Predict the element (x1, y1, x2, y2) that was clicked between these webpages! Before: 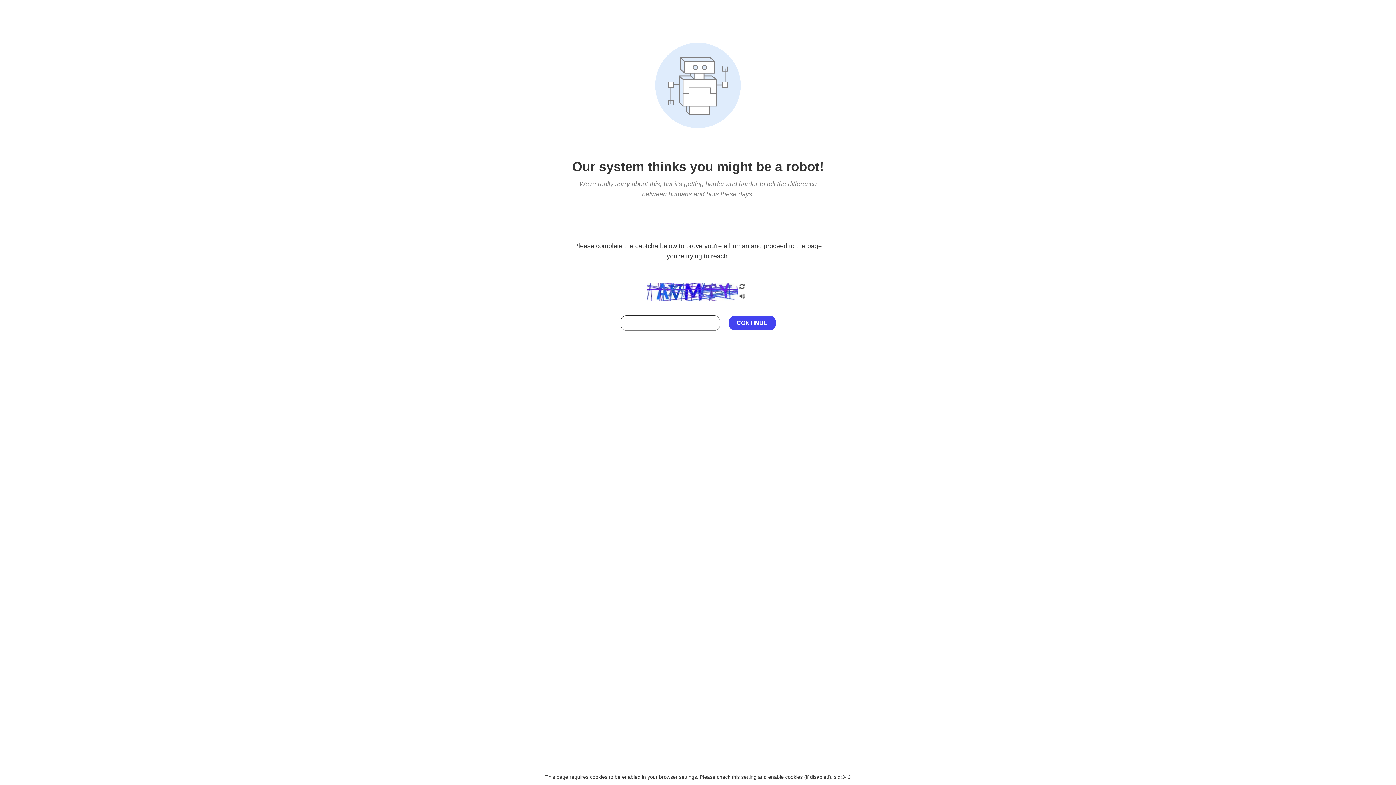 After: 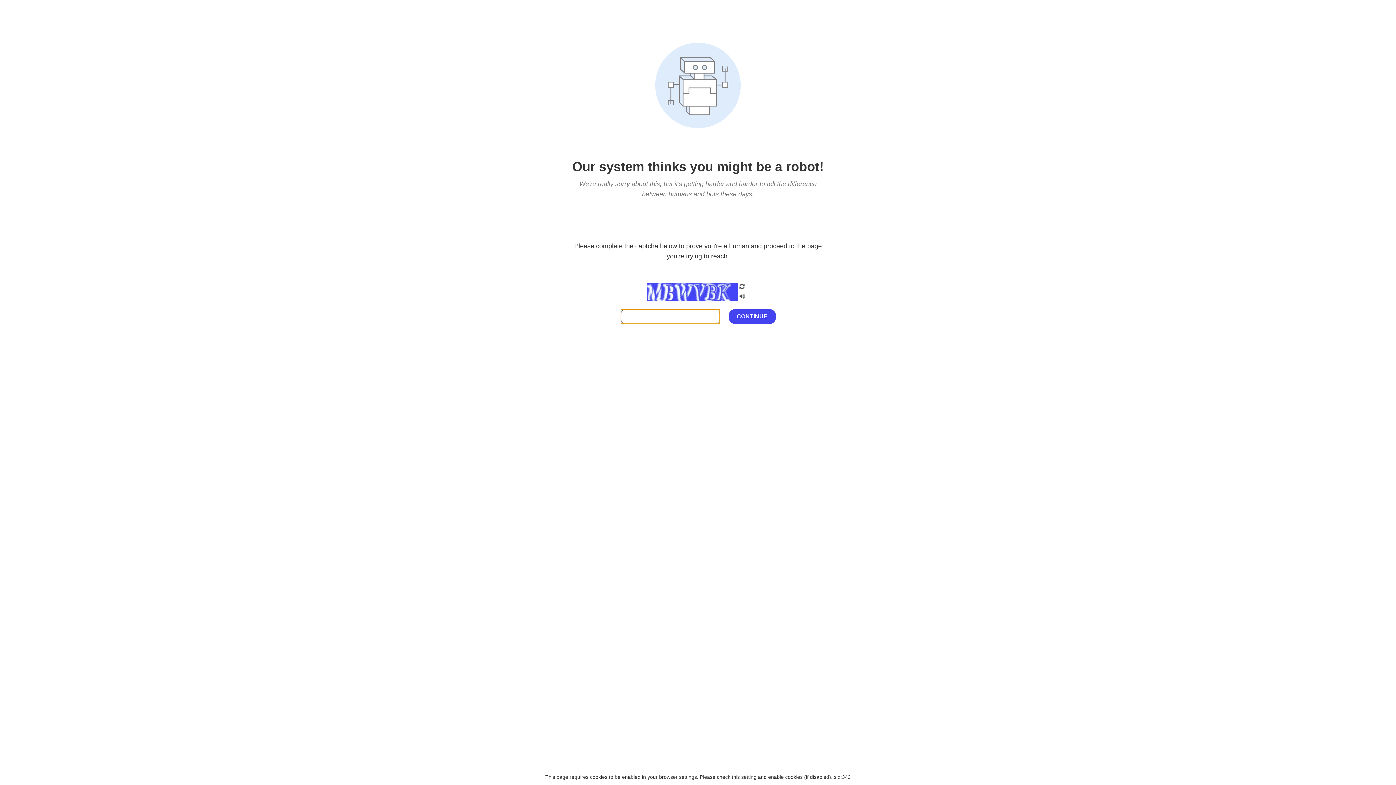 Action: bbox: (738, 282, 746, 292)